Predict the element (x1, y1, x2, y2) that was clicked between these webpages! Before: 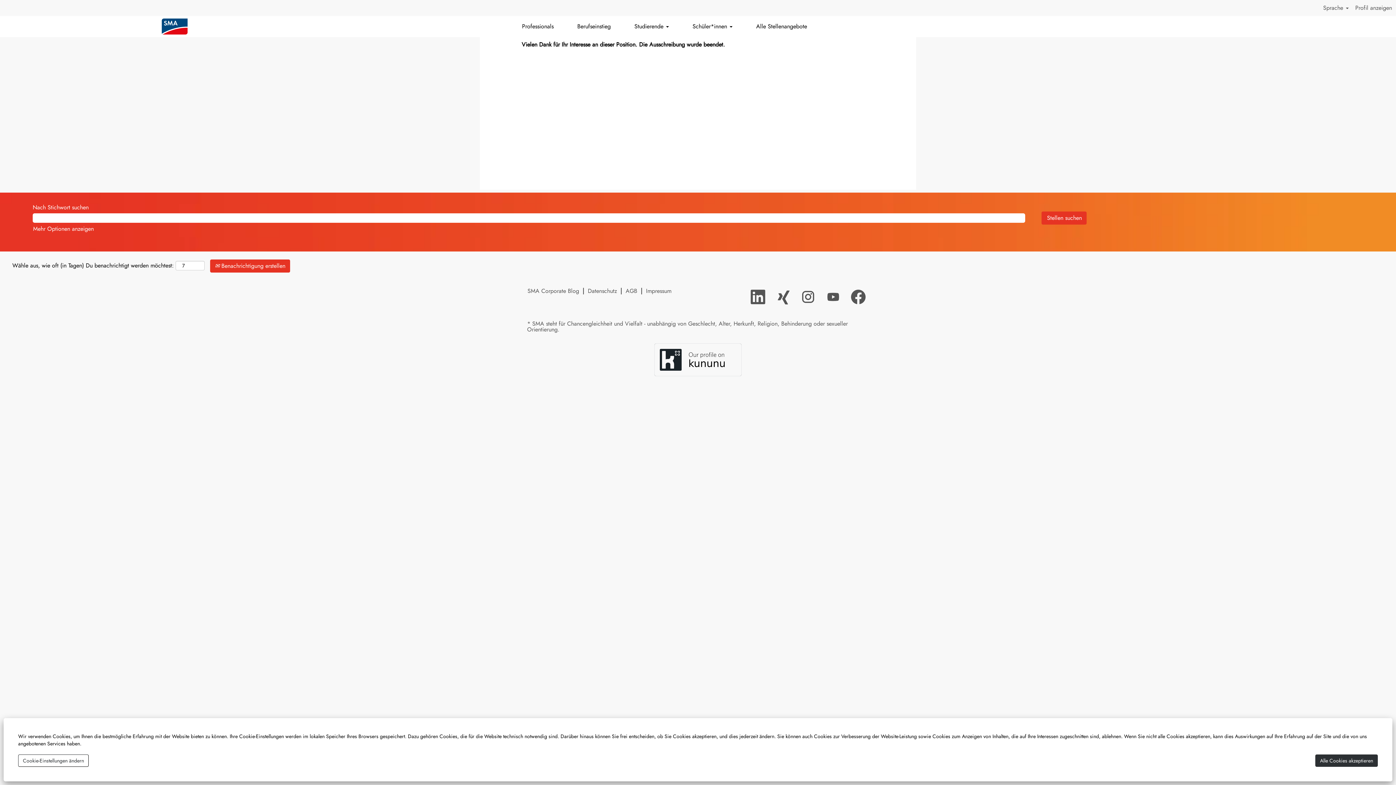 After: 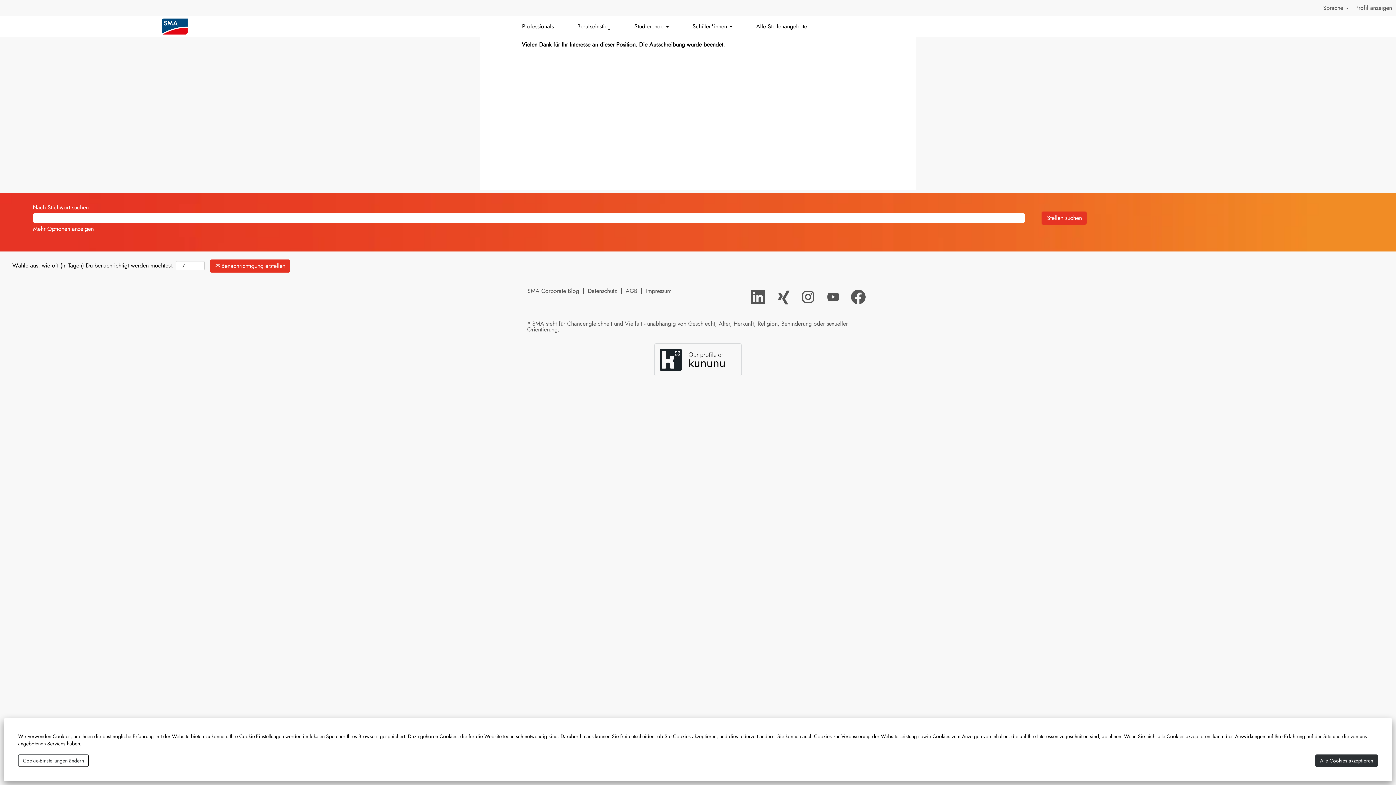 Action: bbox: (0, 190, 1396, 191)